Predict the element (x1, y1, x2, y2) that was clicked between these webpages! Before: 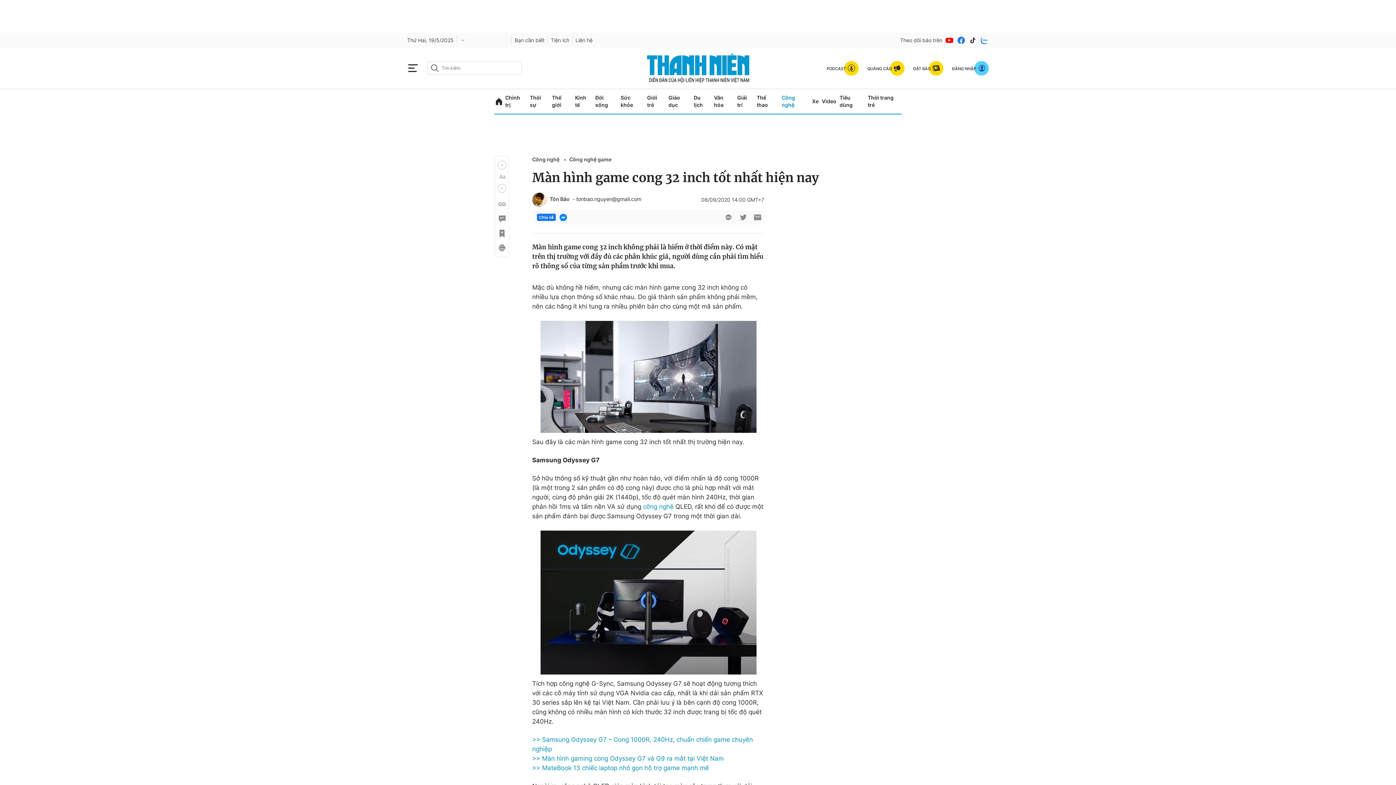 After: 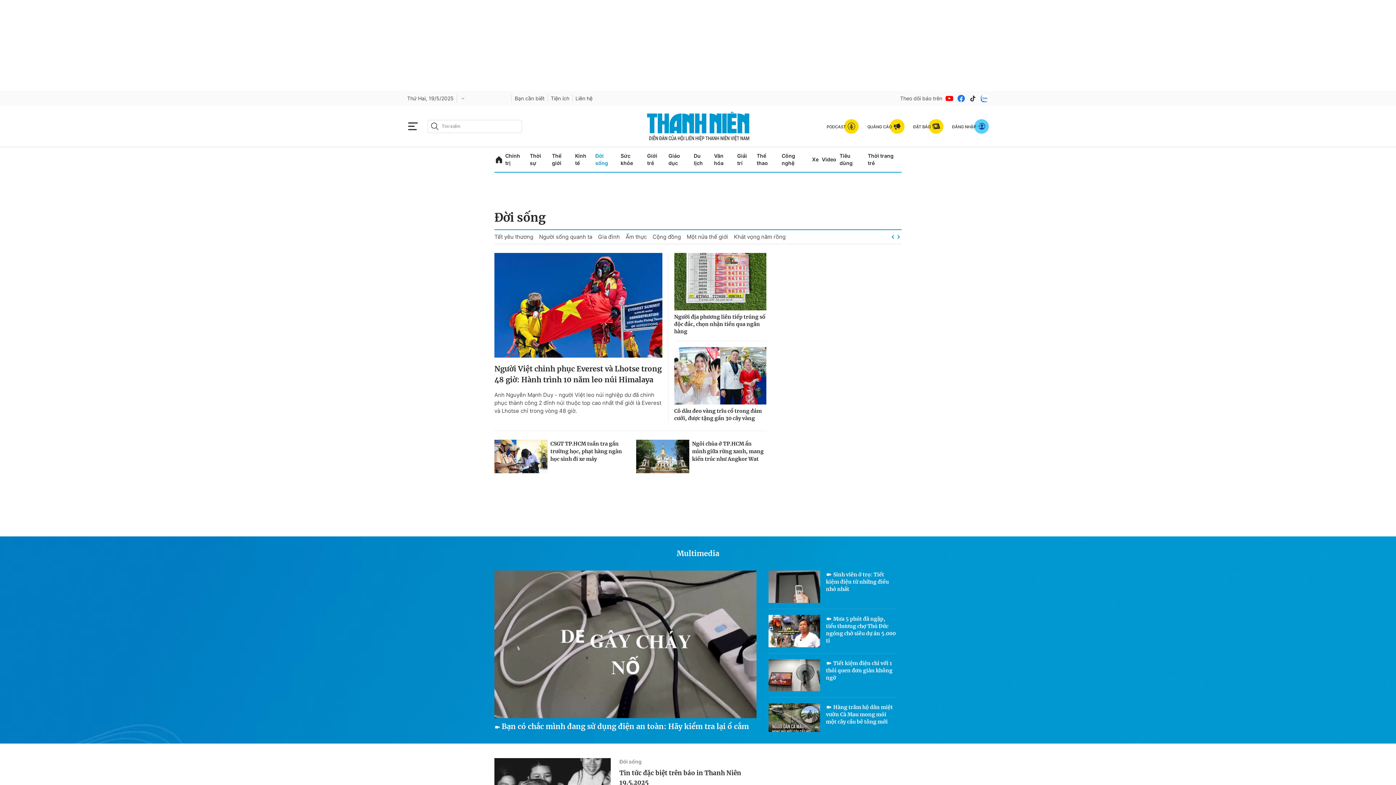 Action: label: Đời sống bbox: (595, 89, 617, 113)